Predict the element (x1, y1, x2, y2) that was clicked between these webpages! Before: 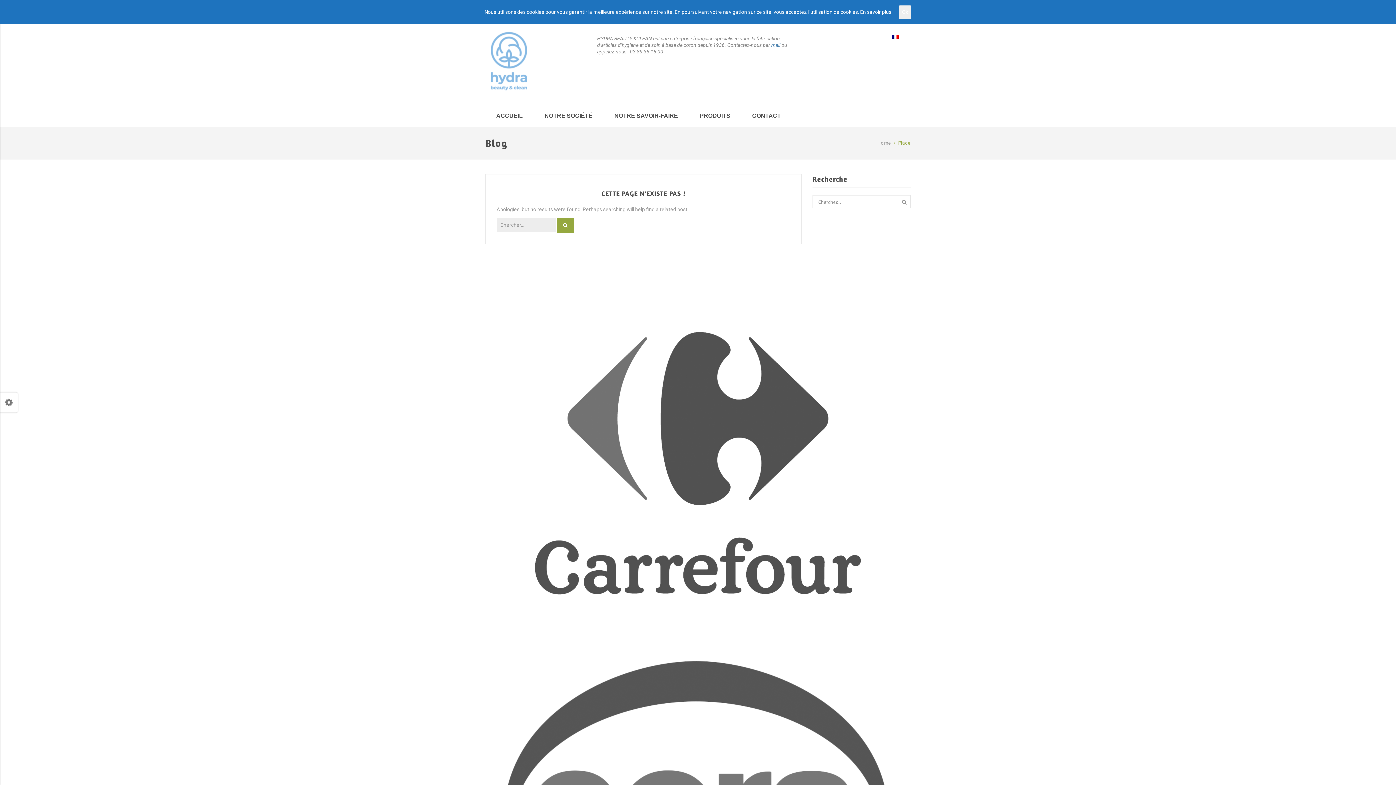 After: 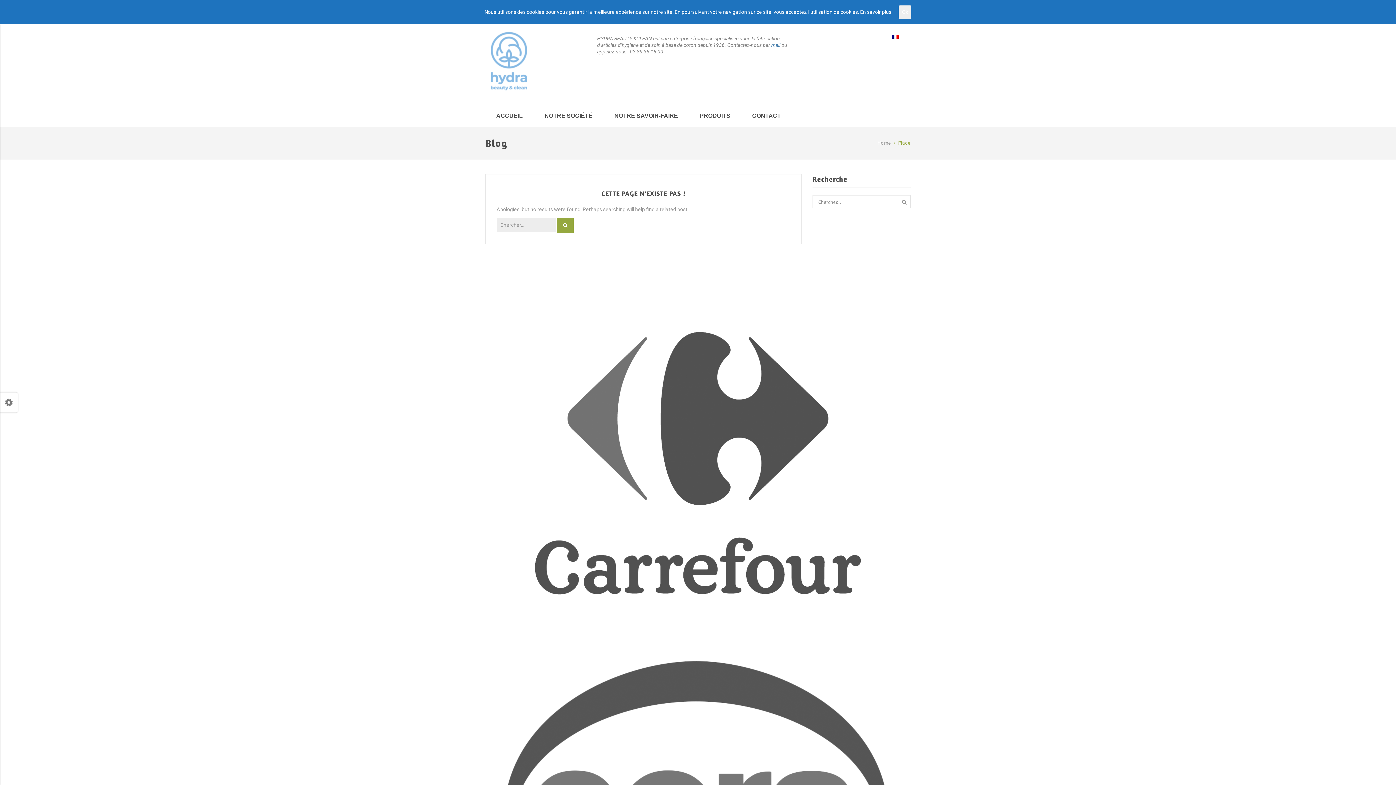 Action: label: En savoir plus bbox: (860, 9, 891, 14)